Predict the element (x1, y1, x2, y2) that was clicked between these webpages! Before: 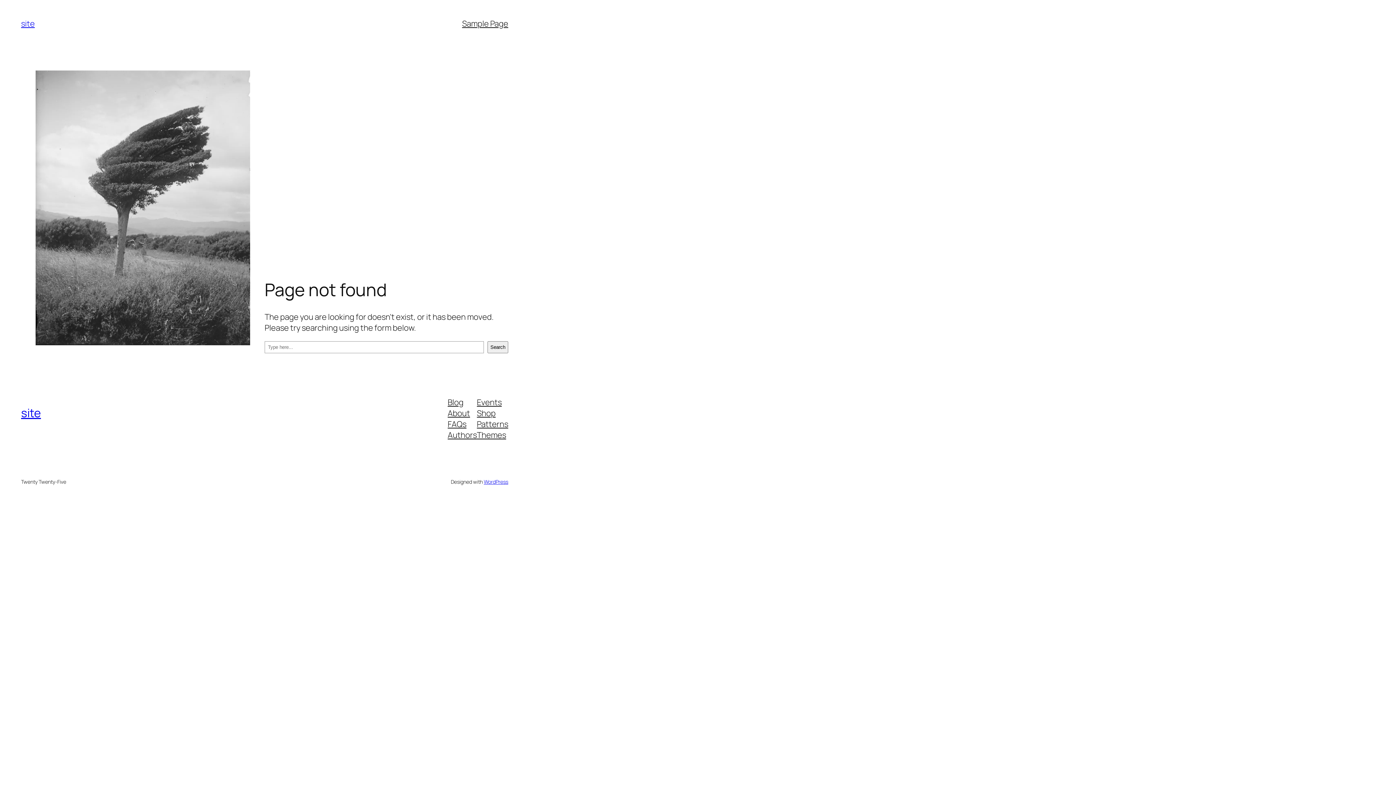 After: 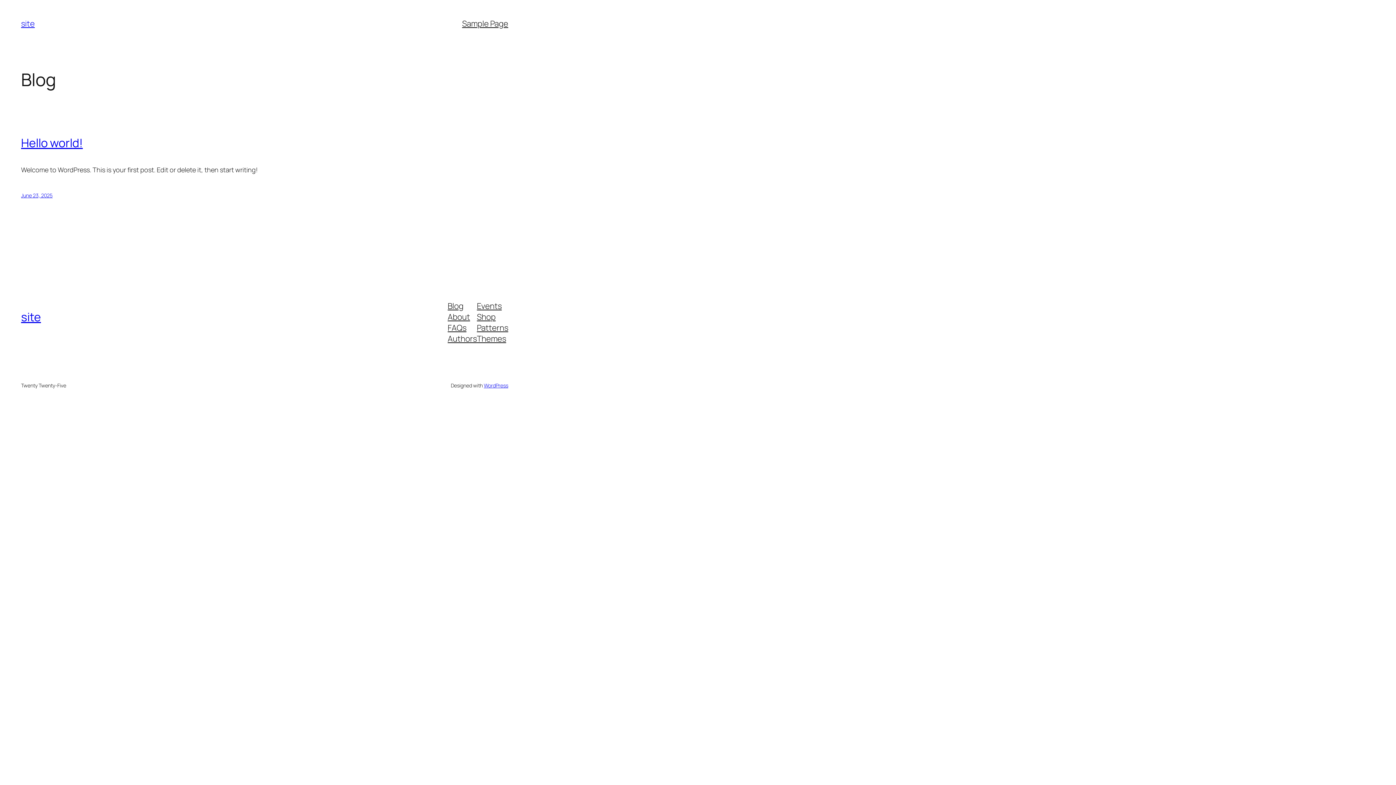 Action: label: site bbox: (21, 18, 34, 29)